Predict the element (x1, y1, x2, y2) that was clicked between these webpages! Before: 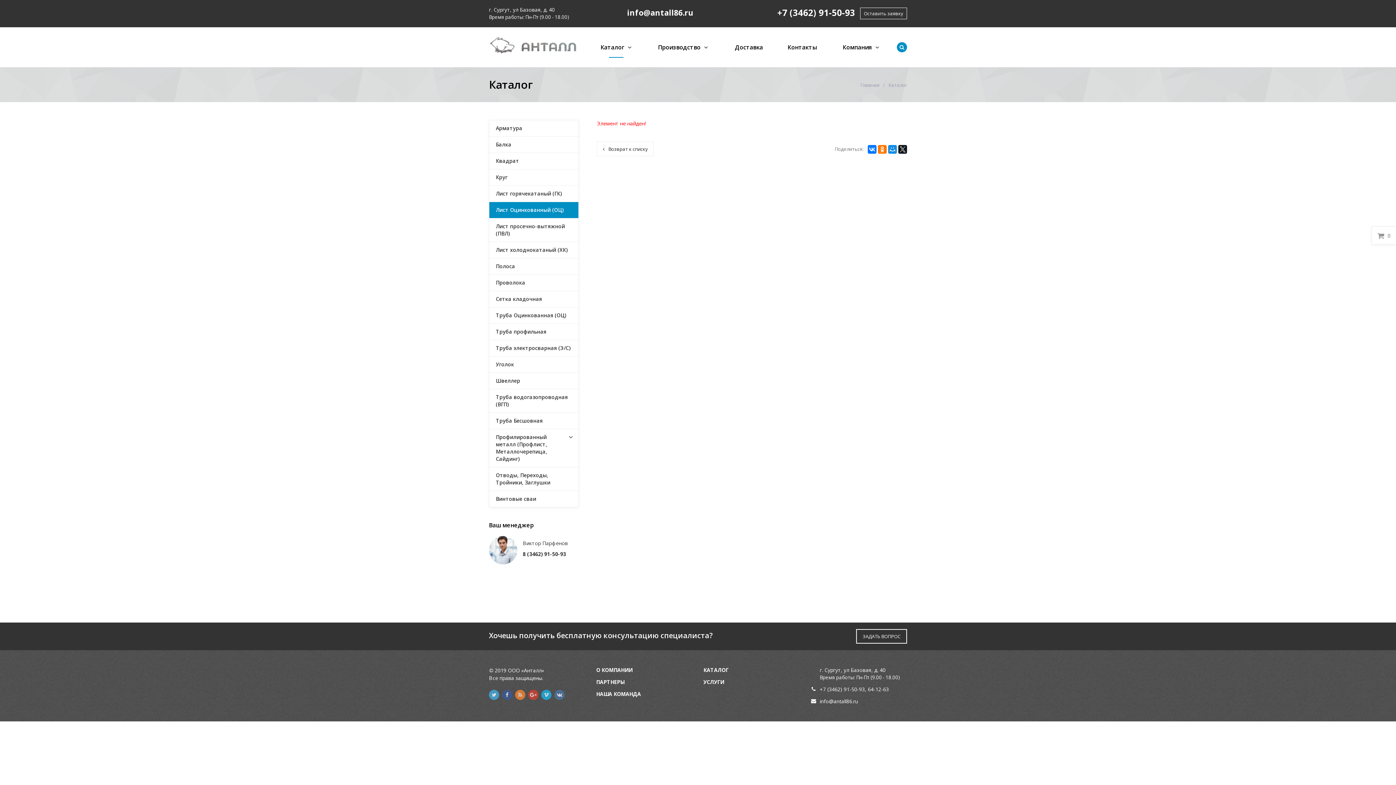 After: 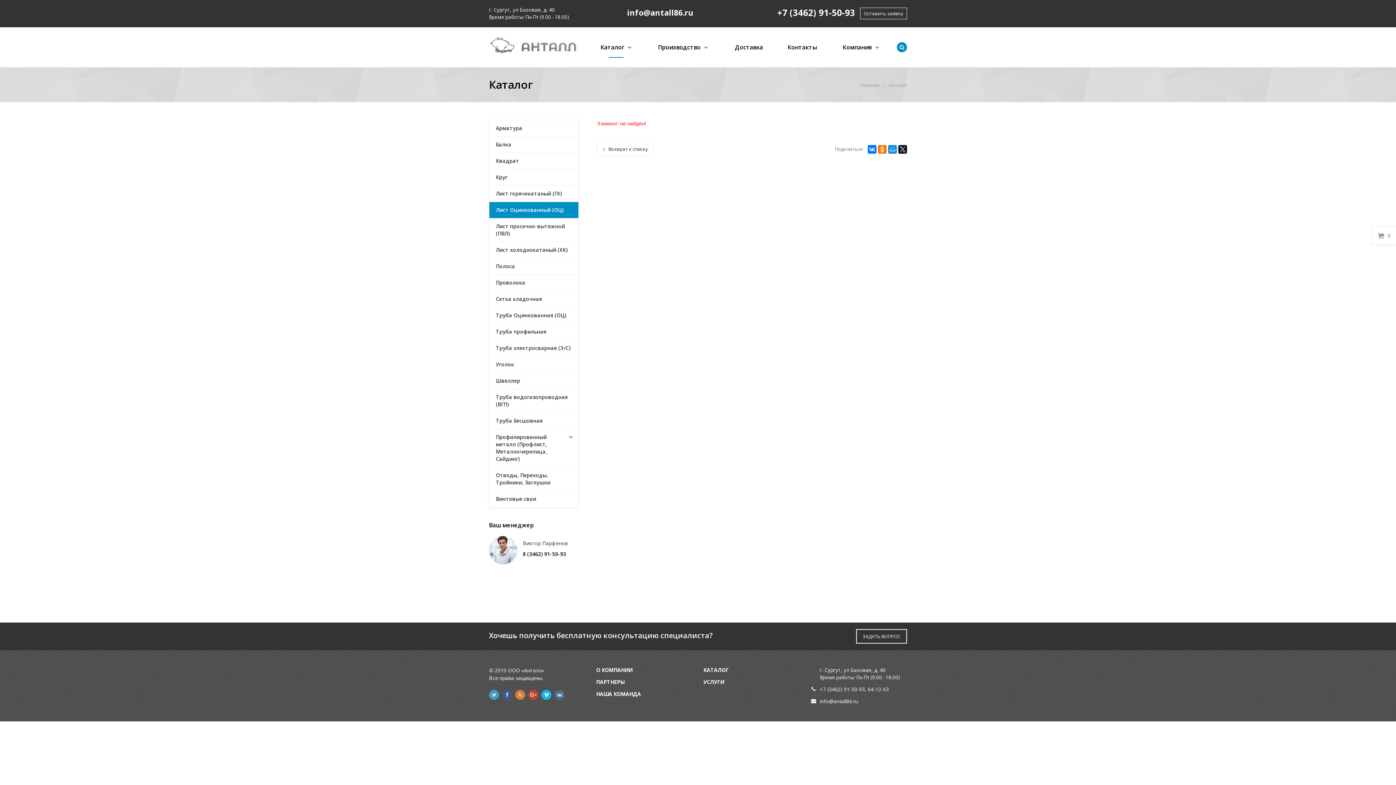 Action: bbox: (541, 690, 551, 700)